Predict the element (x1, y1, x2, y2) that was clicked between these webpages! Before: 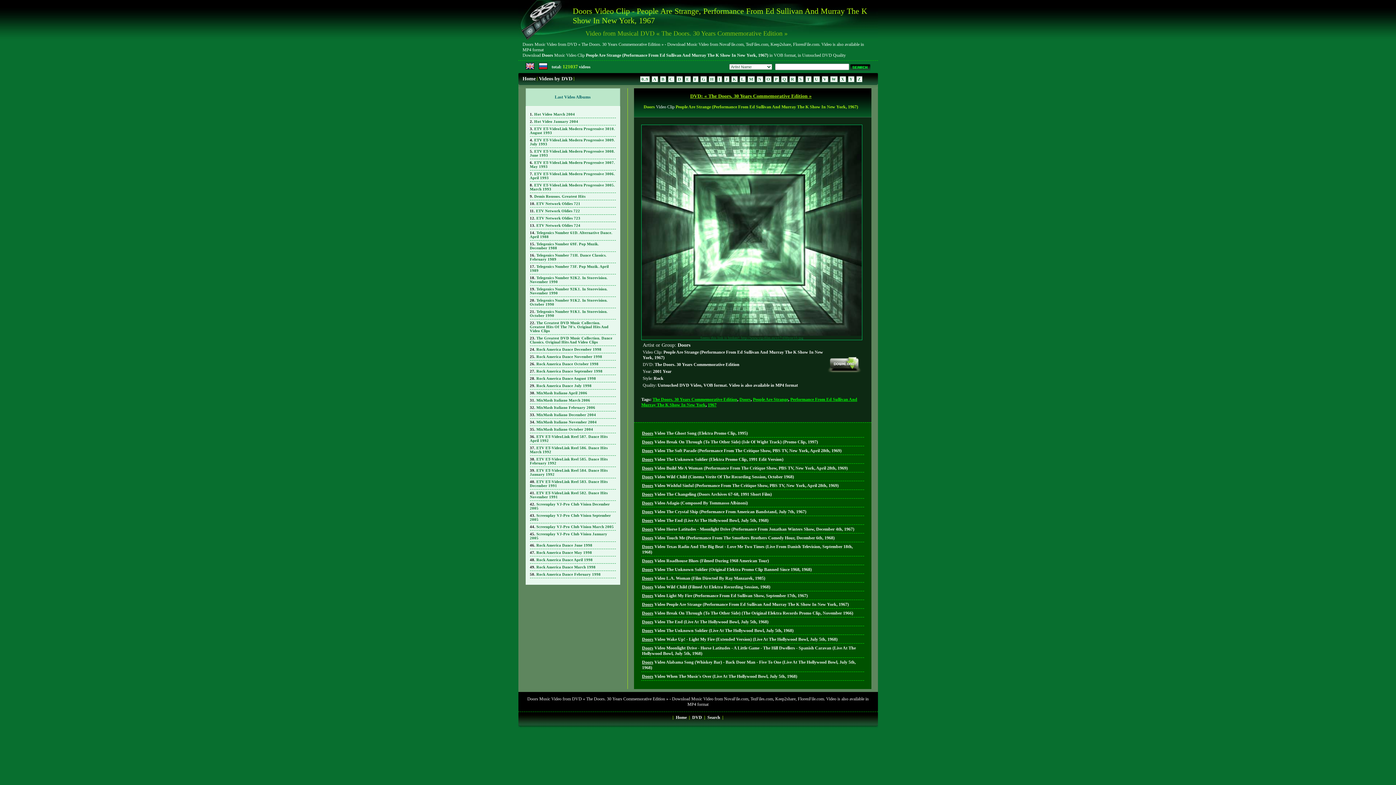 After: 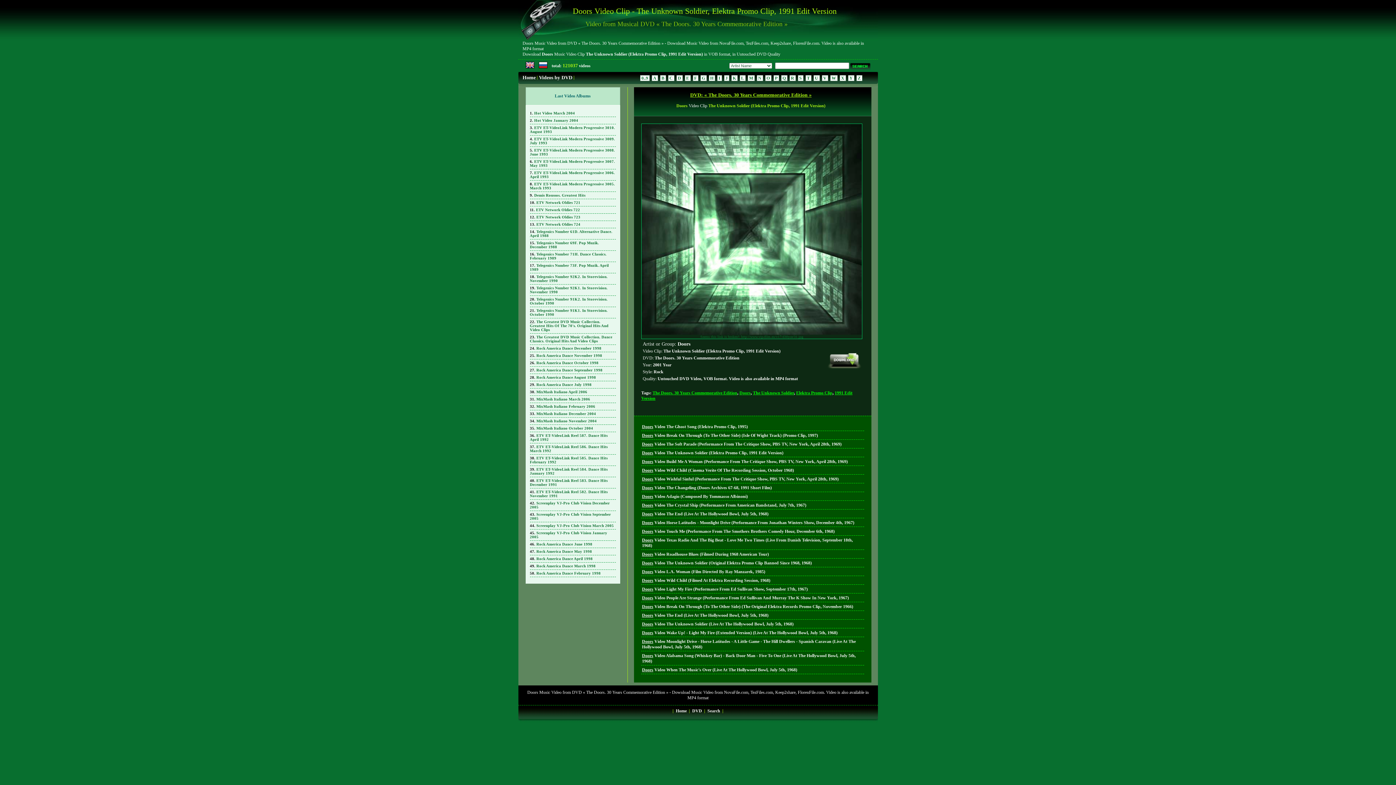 Action: bbox: (642, 457, 783, 462) label: Doors Video The Unknown Soldier (Elektra Promo Clip, 1991 Edit Version)